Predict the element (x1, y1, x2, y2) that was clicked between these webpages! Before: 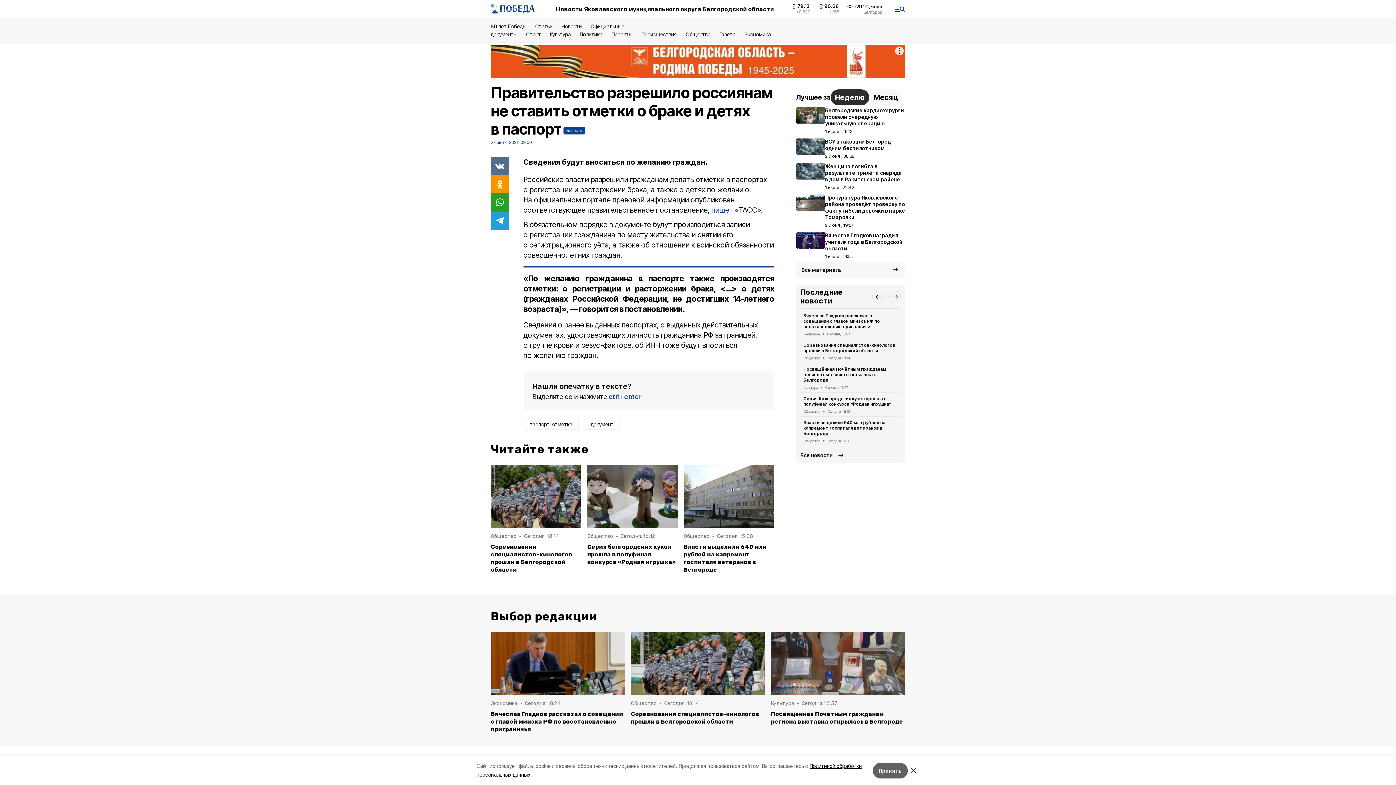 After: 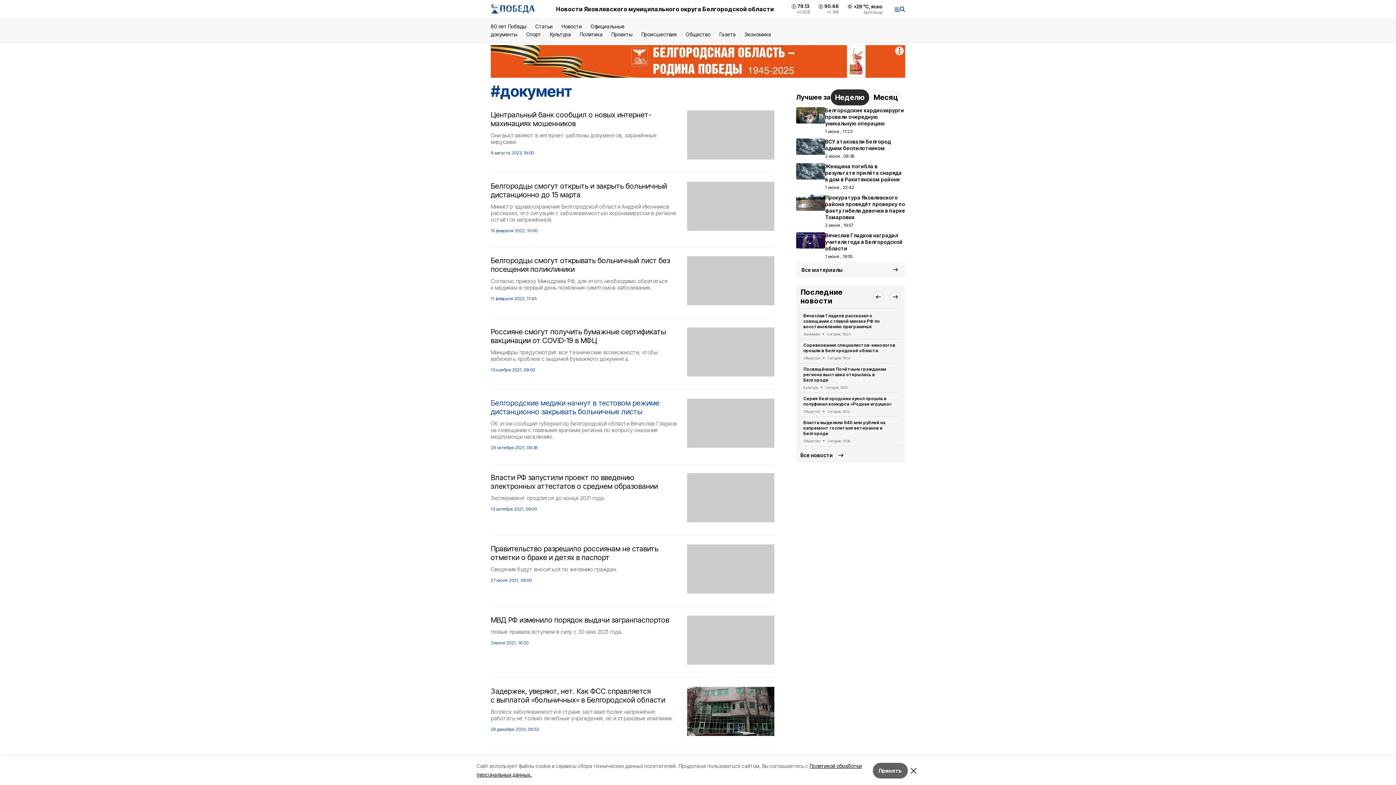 Action: bbox: (584, 419, 620, 429) label: документ